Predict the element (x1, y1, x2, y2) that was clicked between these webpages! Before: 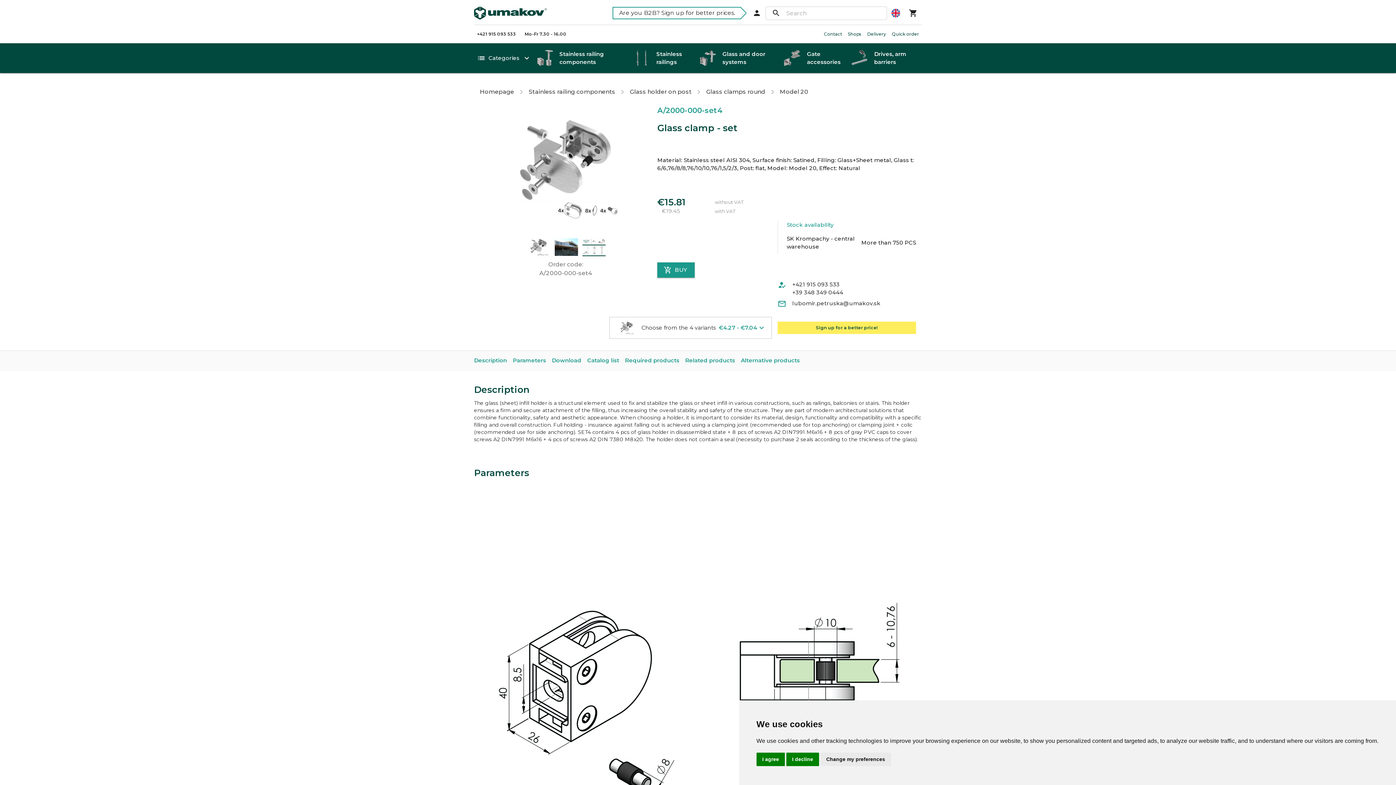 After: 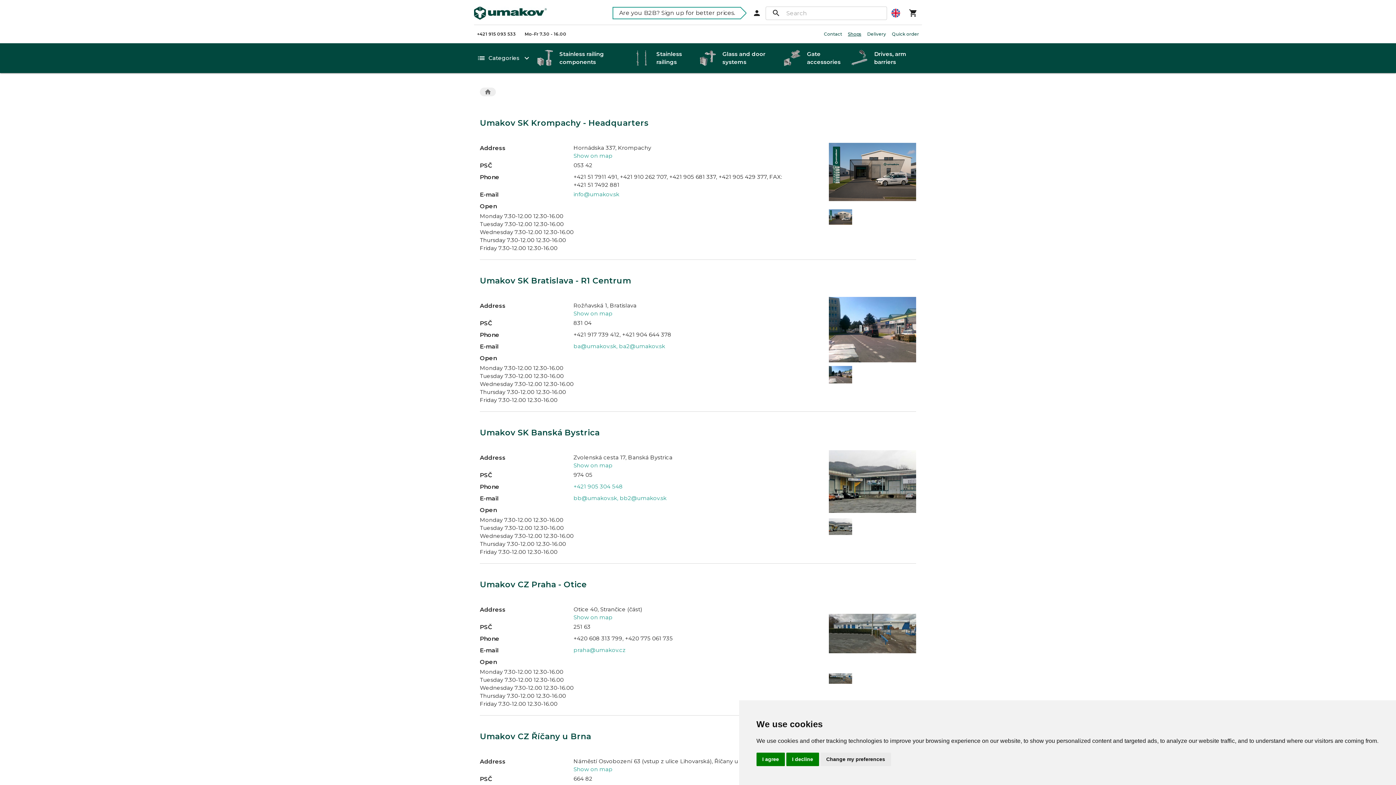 Action: bbox: (851, 30, 870, 37) label: Shops